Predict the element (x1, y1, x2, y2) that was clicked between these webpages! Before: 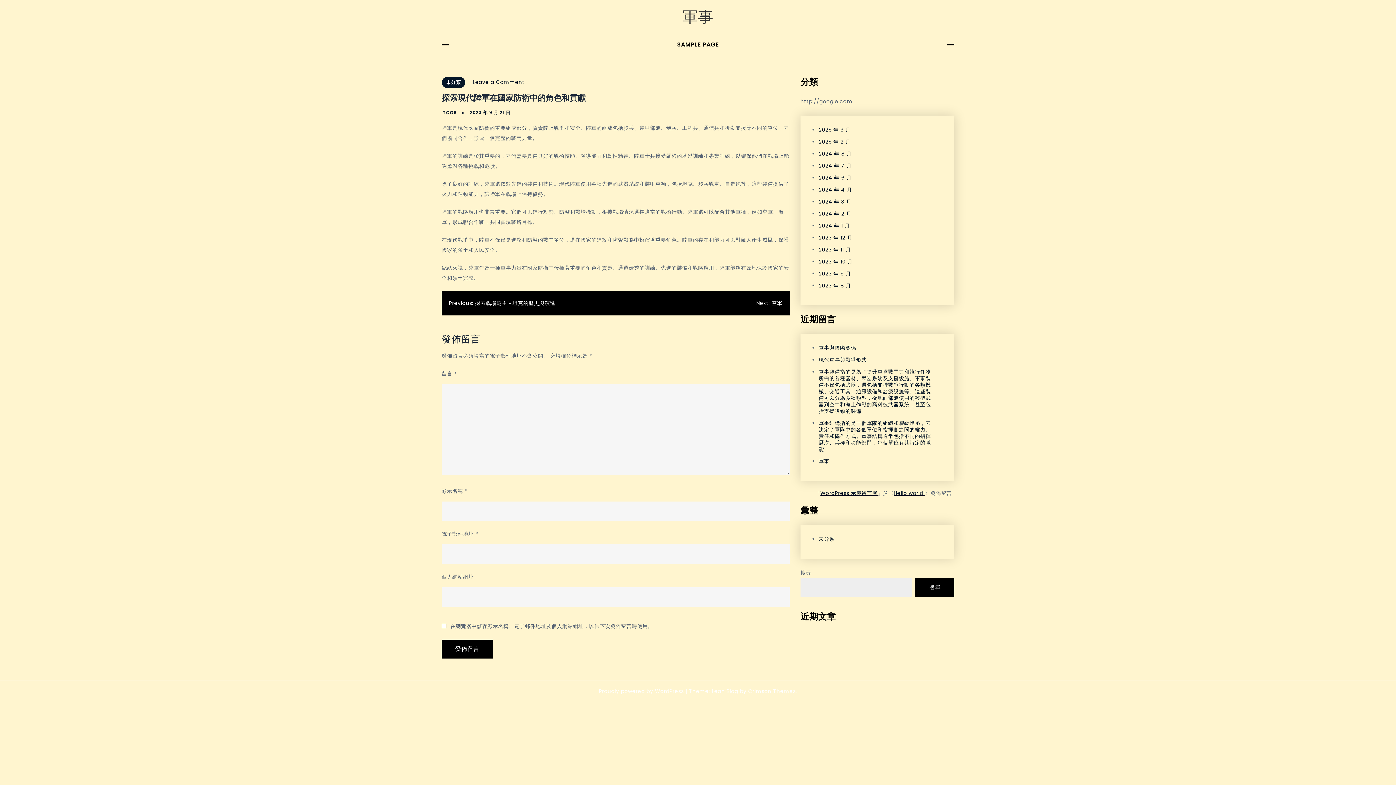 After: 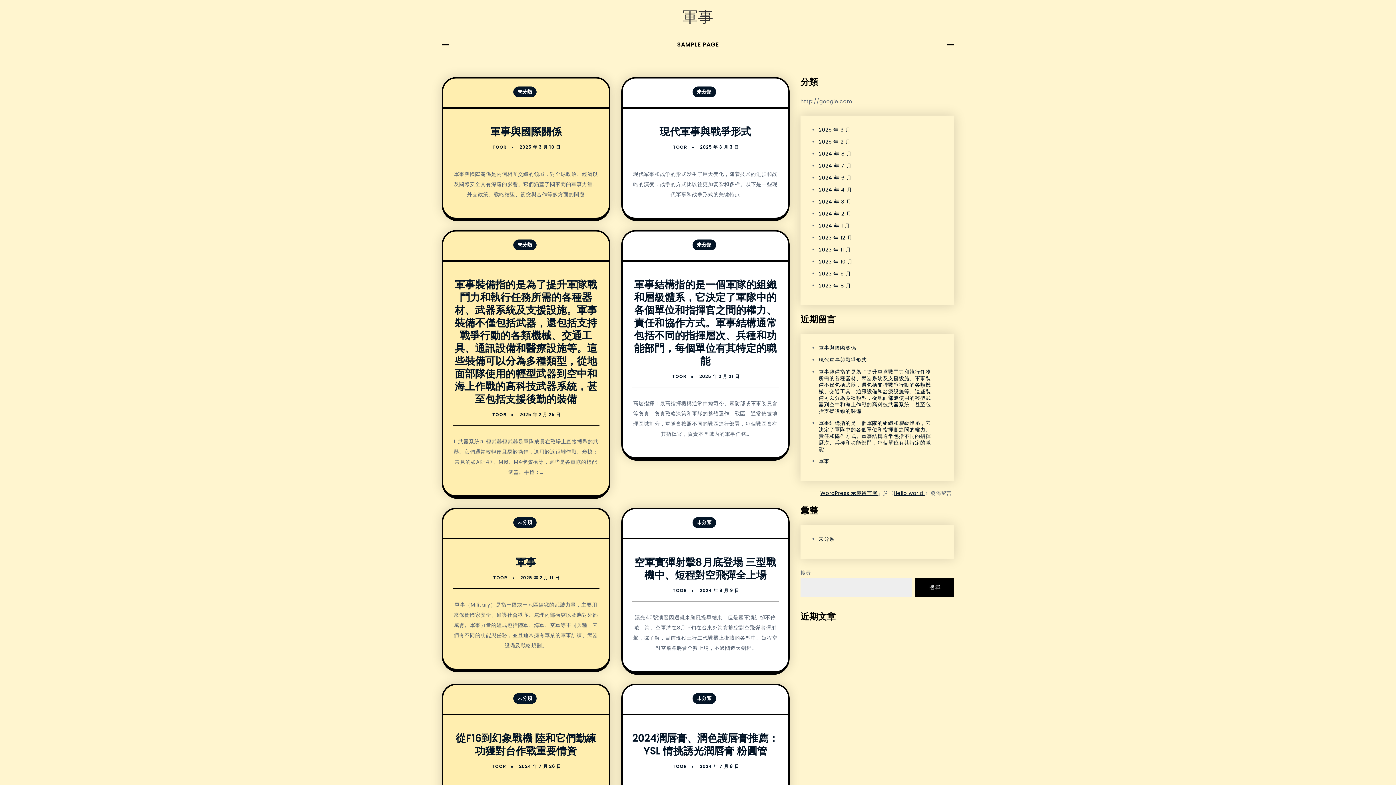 Action: bbox: (818, 234, 852, 241) label: 2023 年 12 月